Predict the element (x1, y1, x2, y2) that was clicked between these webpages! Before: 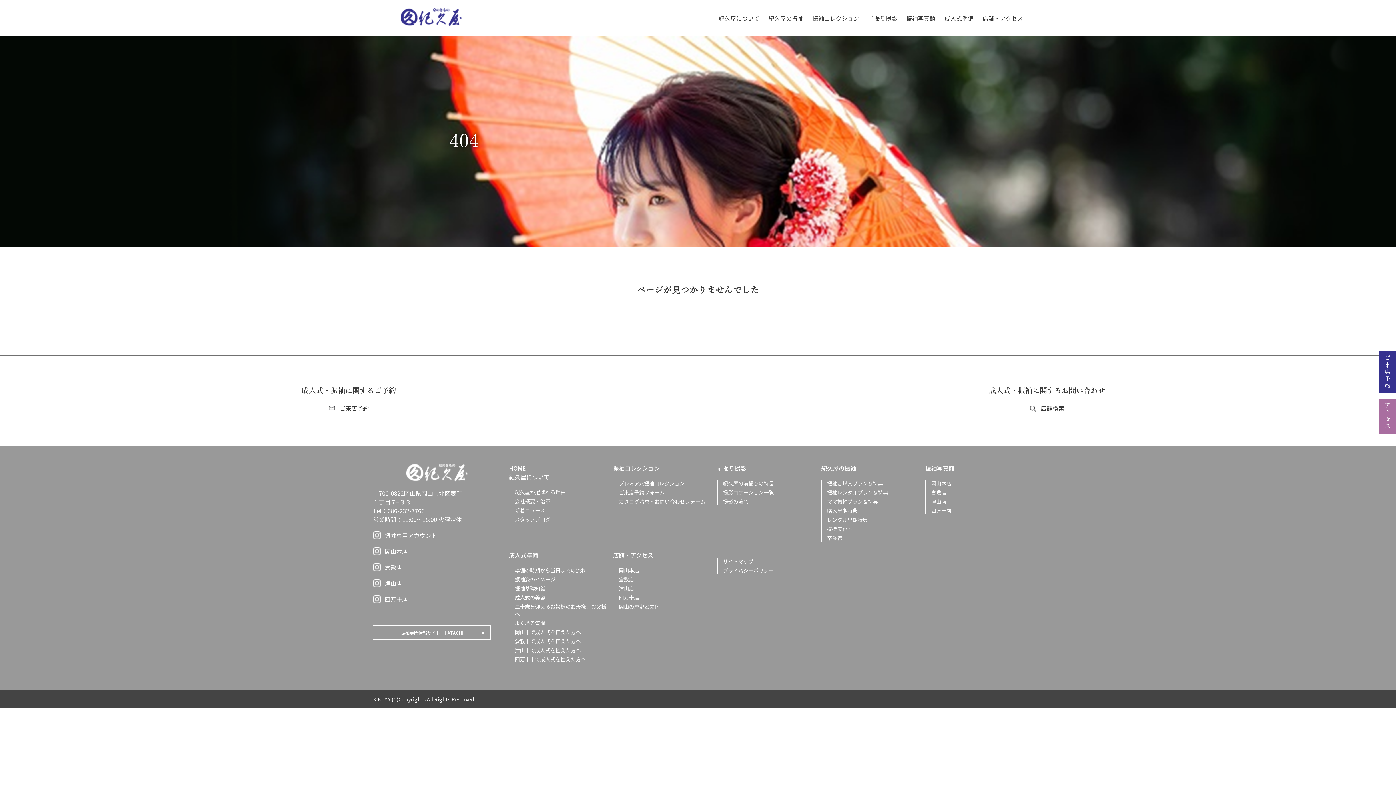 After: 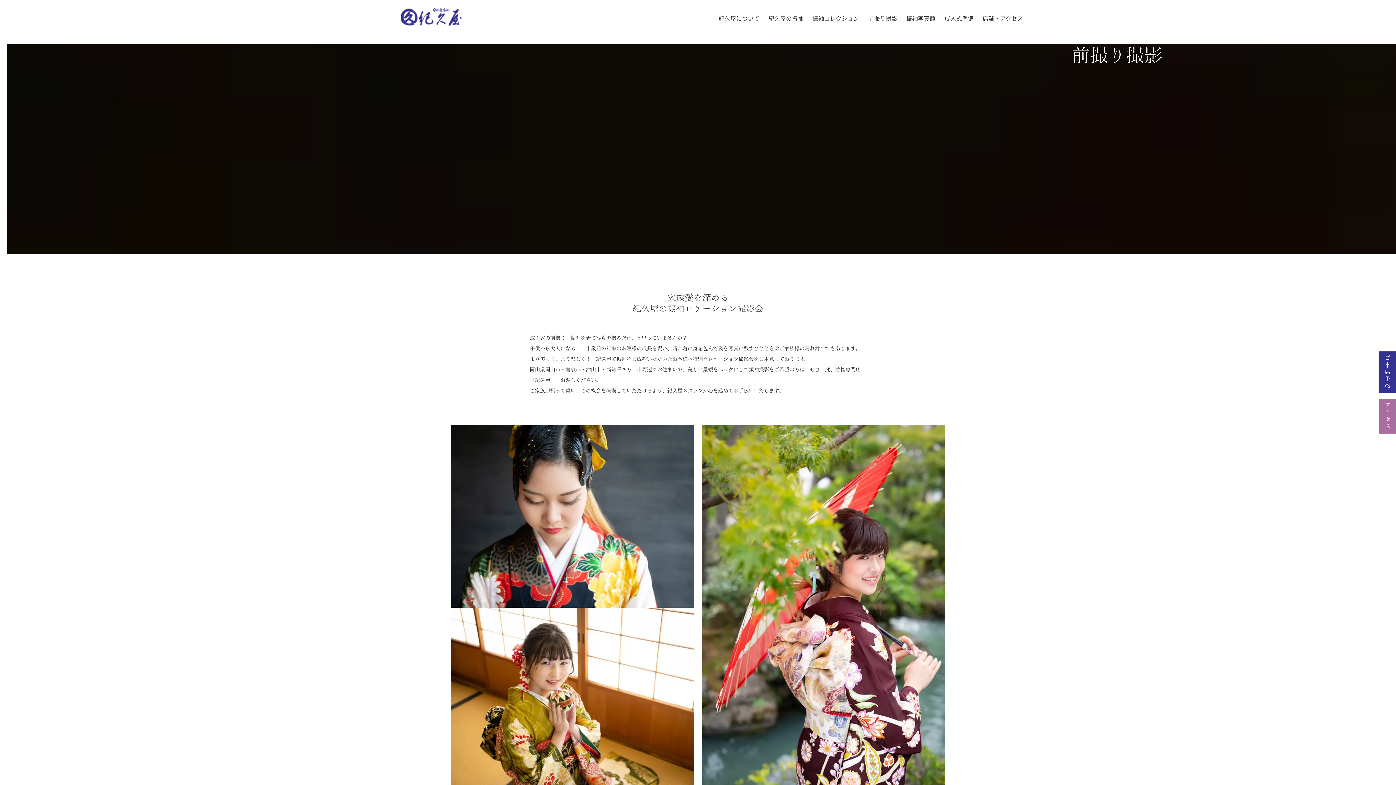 Action: label: 前撮り撮影 bbox: (717, 464, 815, 472)